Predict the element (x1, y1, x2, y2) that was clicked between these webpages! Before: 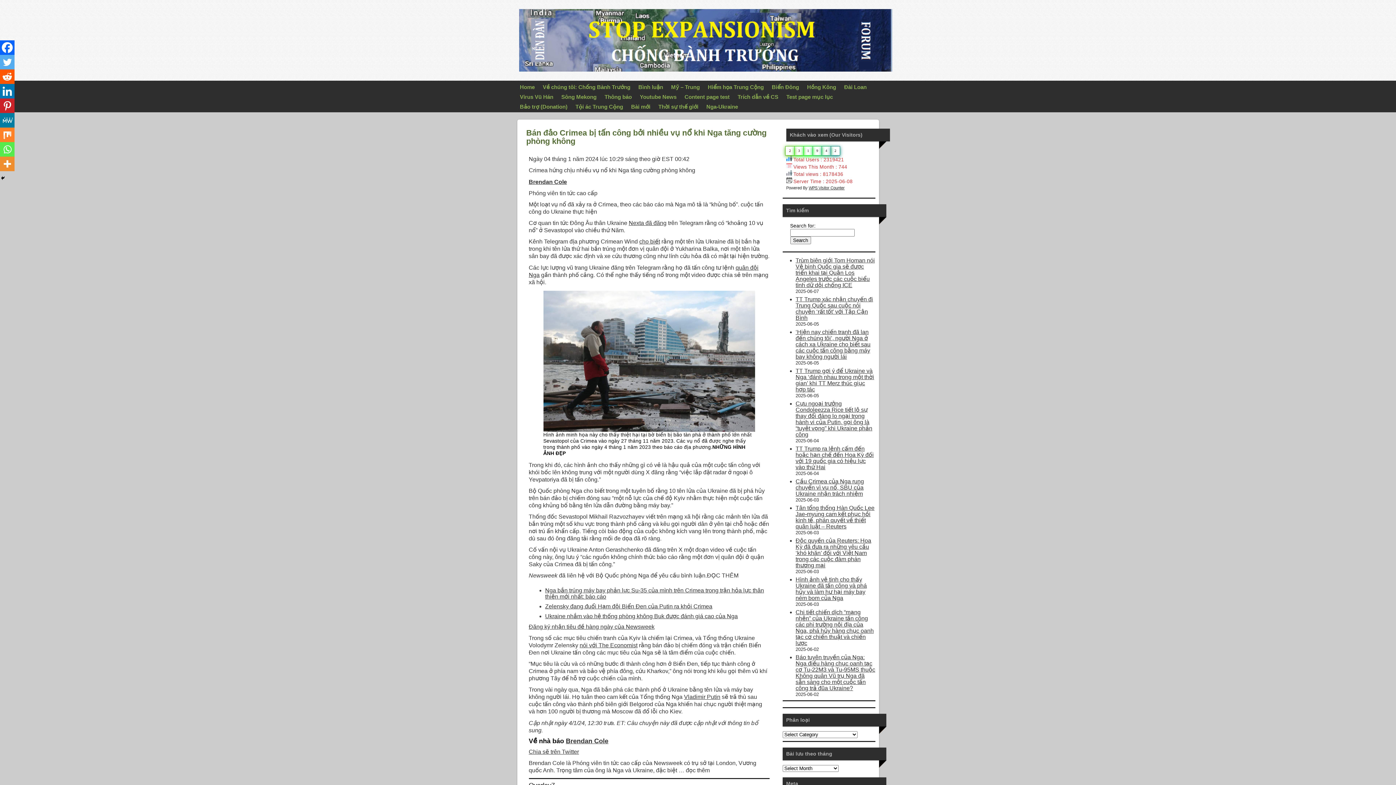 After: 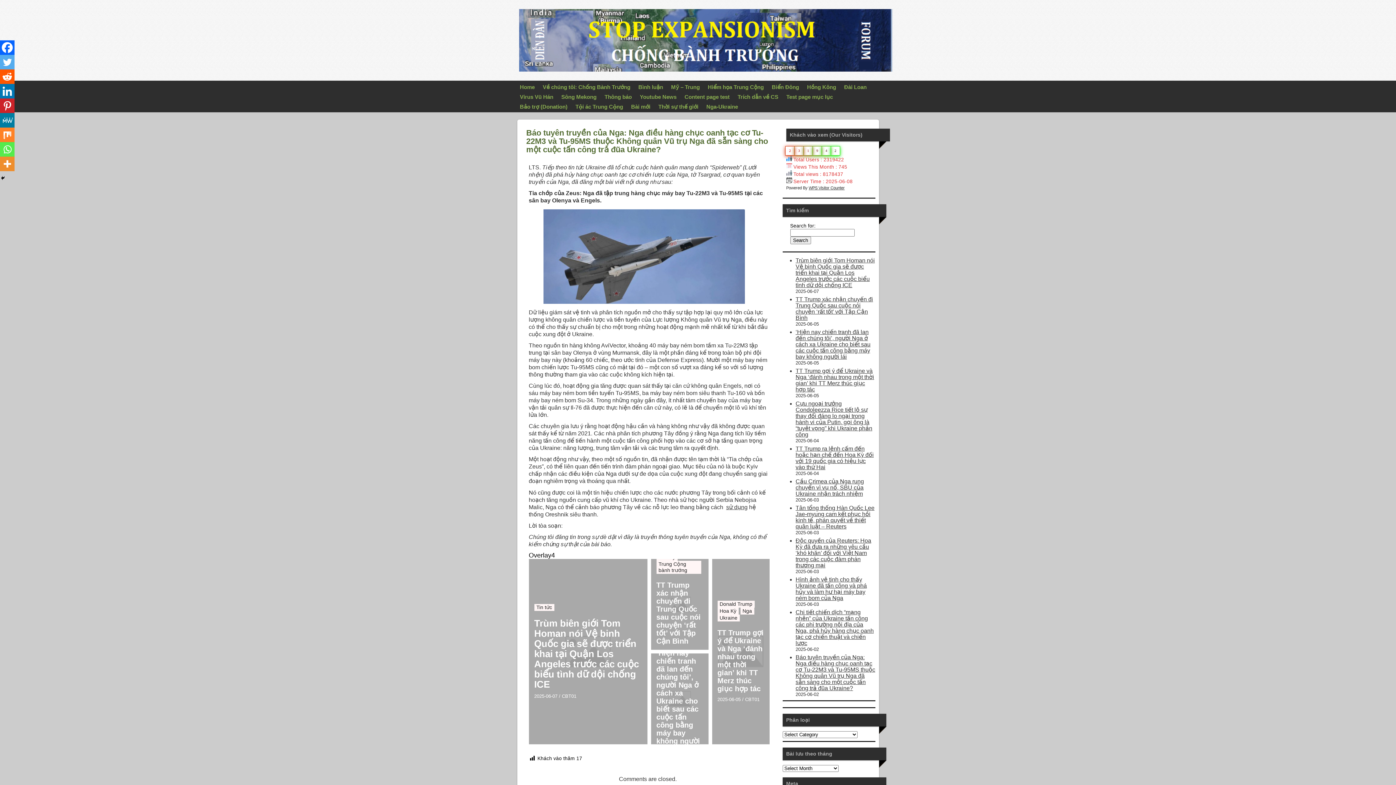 Action: bbox: (795, 654, 875, 691) label: Báo tuyên truyền của Nga: Nga điều hàng chục oanh tạc cơ Tu-22M3 và Tu-95MS thuộc Không quân Vũ trụ Nga đã sẵn sàng cho một cuộc tấn công trả đũa Ukraine?